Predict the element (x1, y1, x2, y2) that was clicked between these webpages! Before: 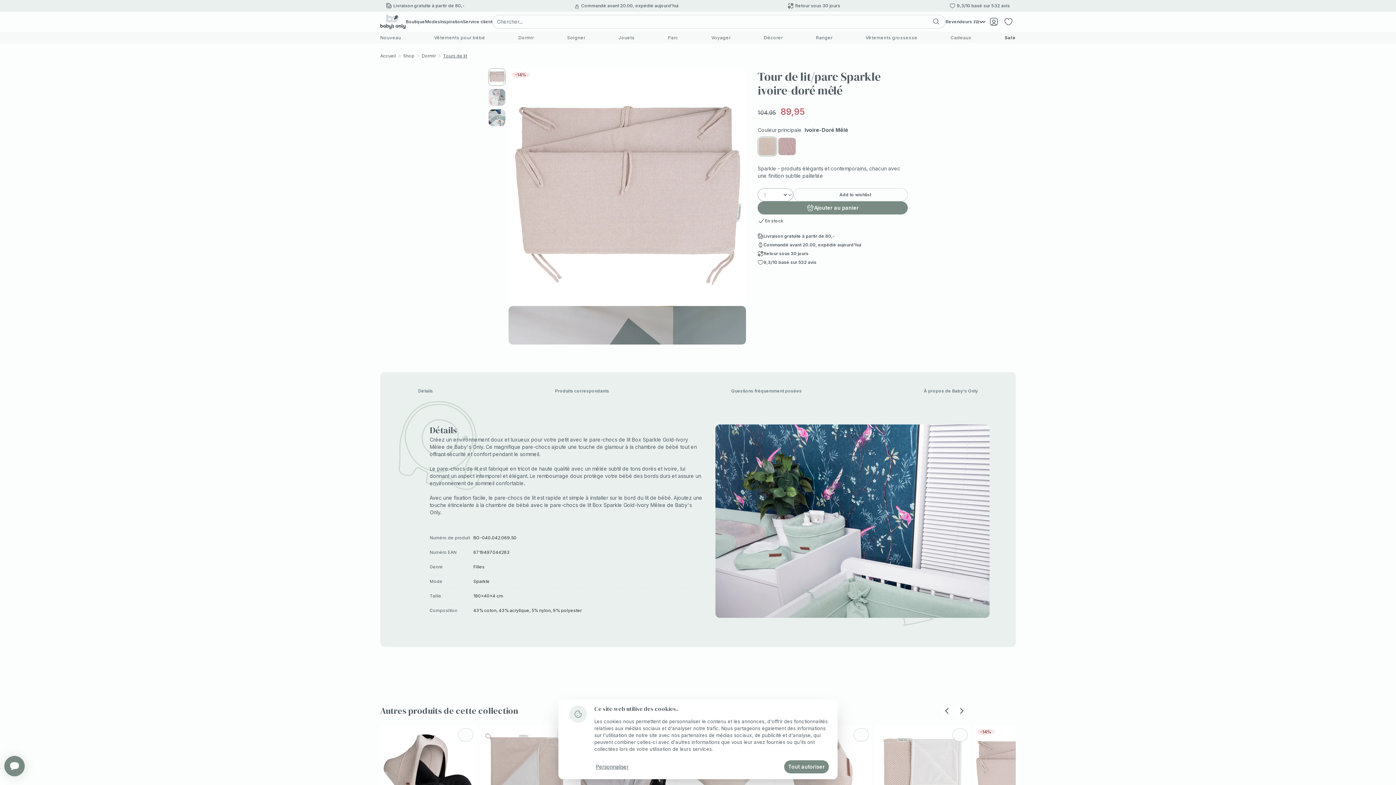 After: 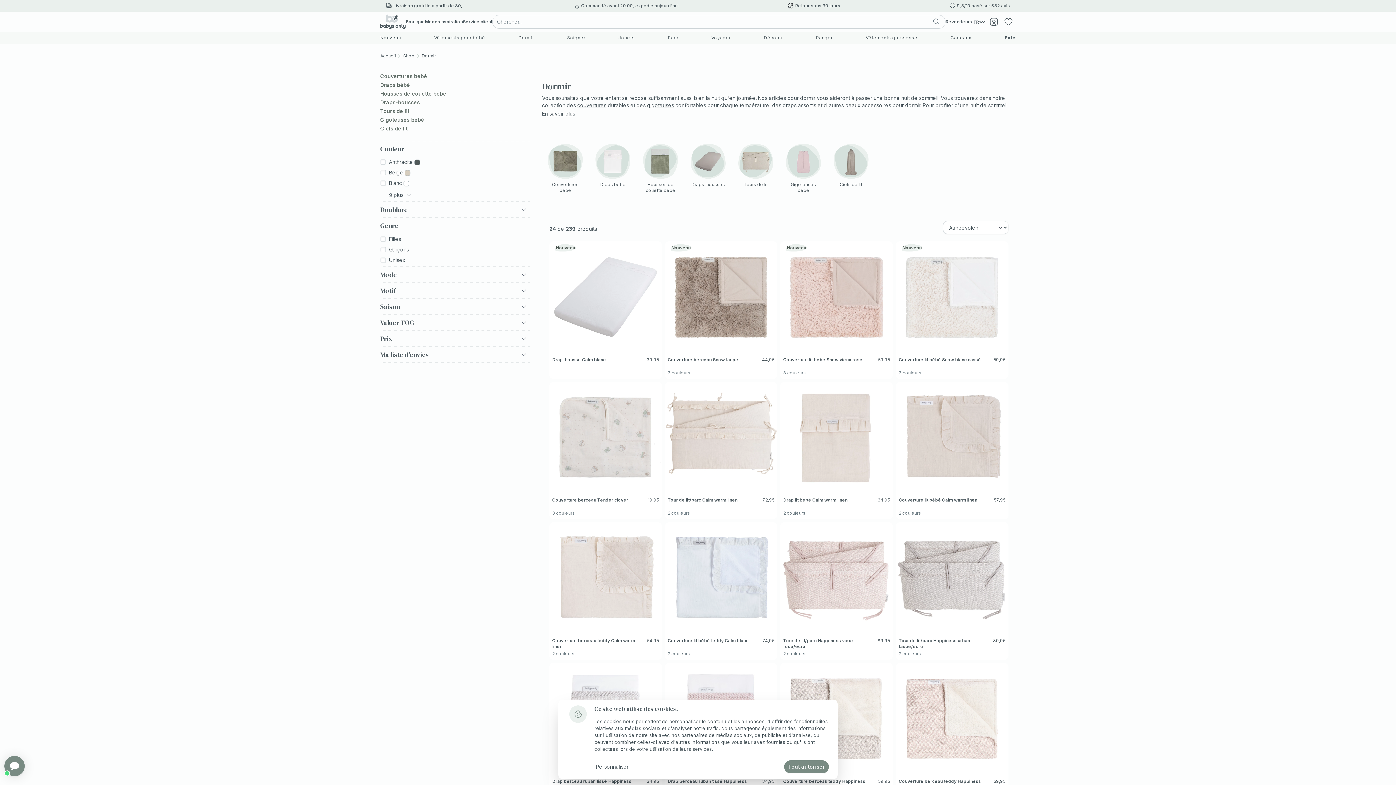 Action: label: Dormir bbox: (518, 32, 534, 43)